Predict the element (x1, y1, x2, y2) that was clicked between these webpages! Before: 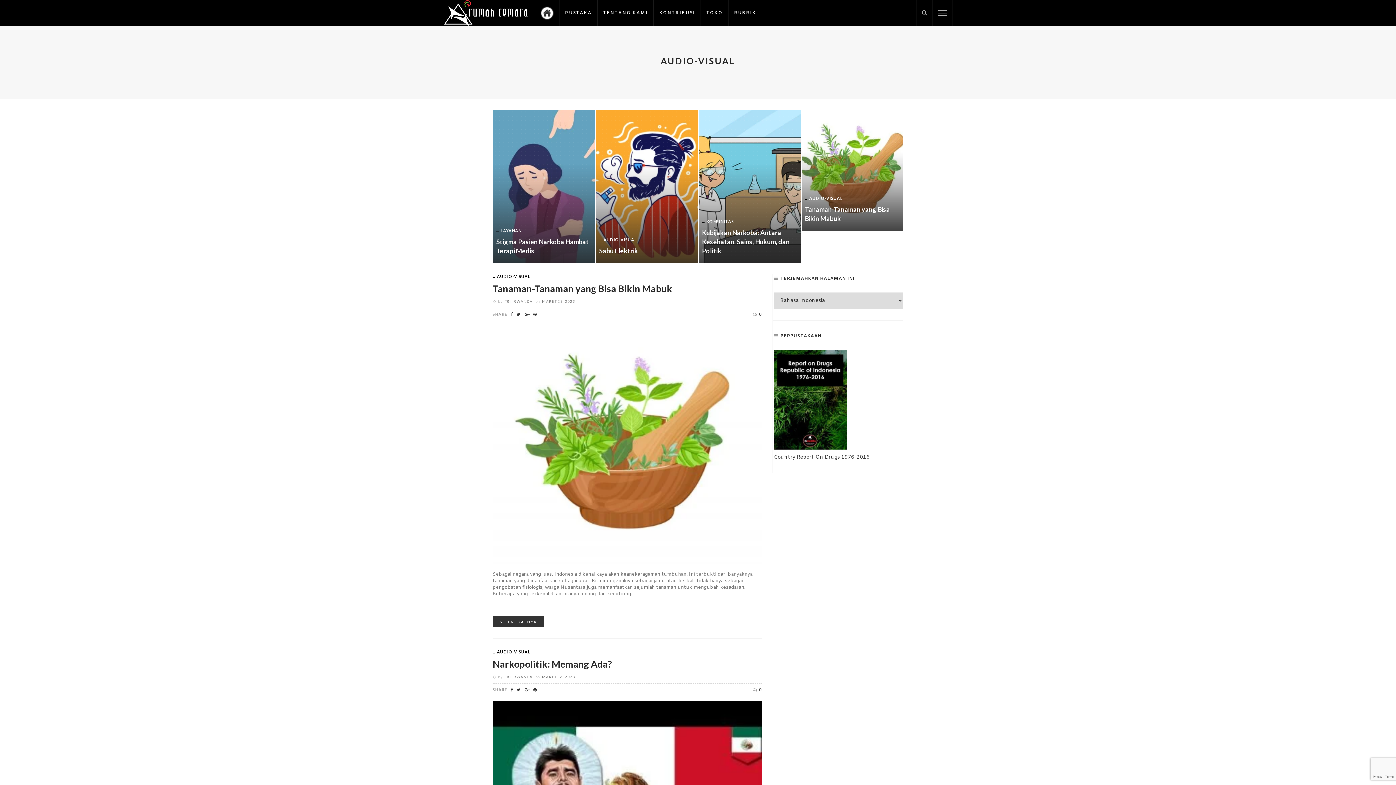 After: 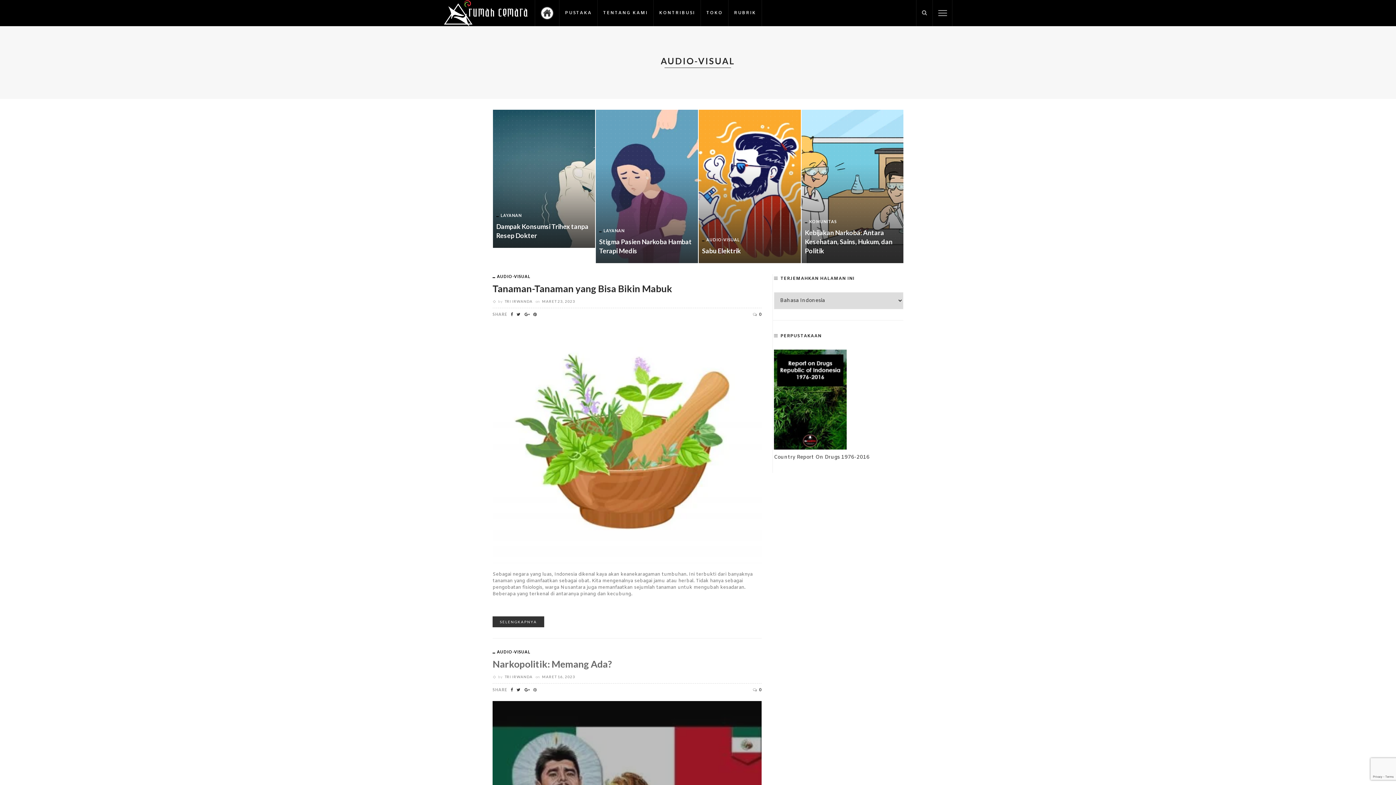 Action: bbox: (531, 688, 538, 692)